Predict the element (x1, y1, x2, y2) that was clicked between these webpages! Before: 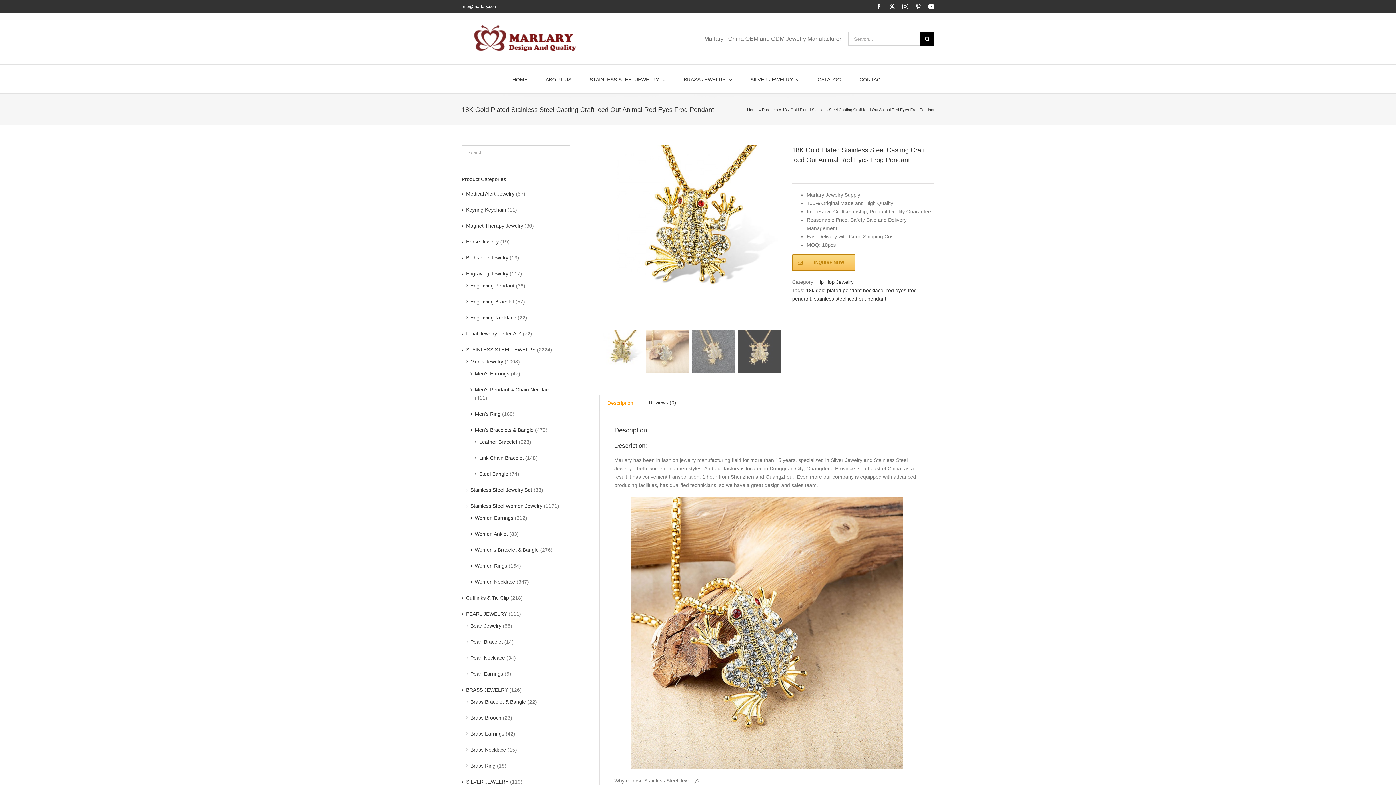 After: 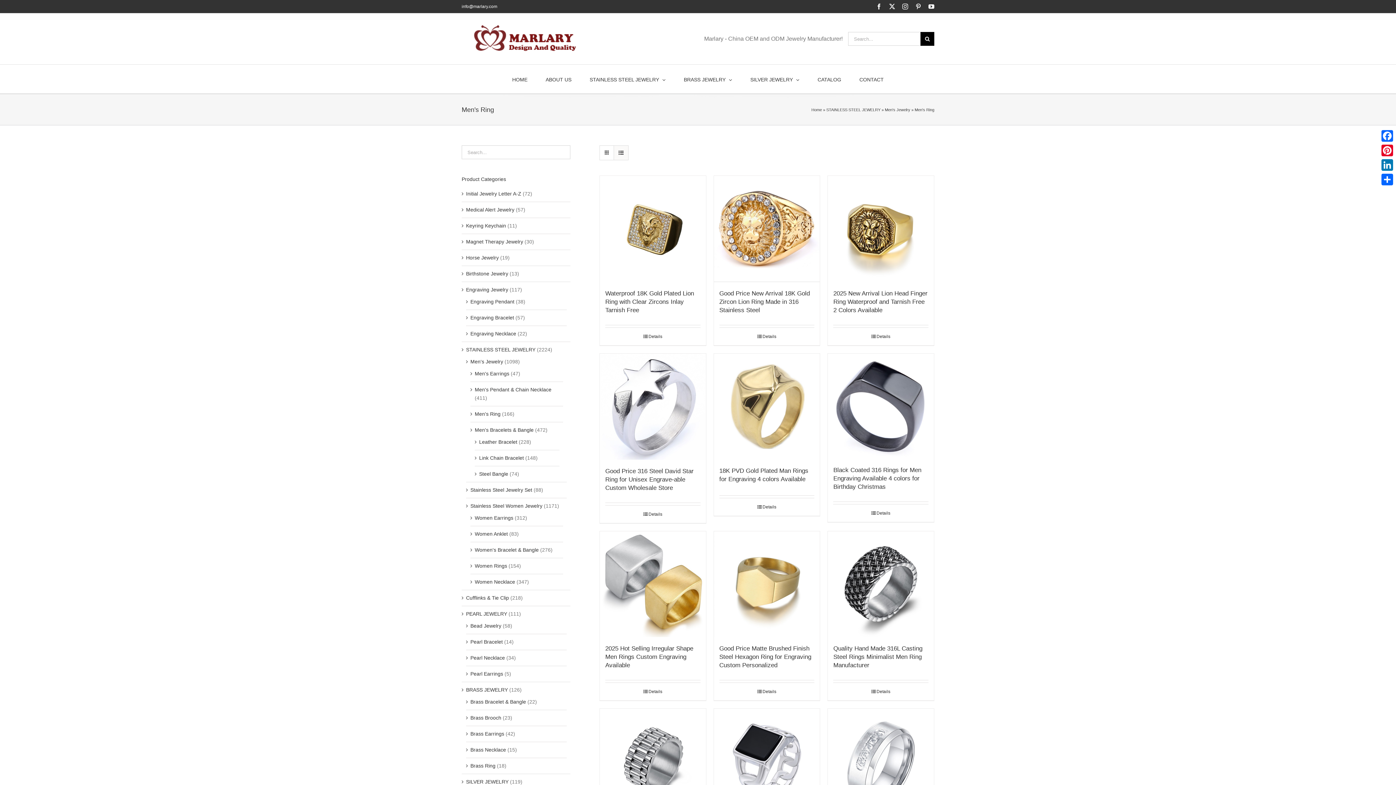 Action: bbox: (474, 411, 500, 416) label: Men's Ring